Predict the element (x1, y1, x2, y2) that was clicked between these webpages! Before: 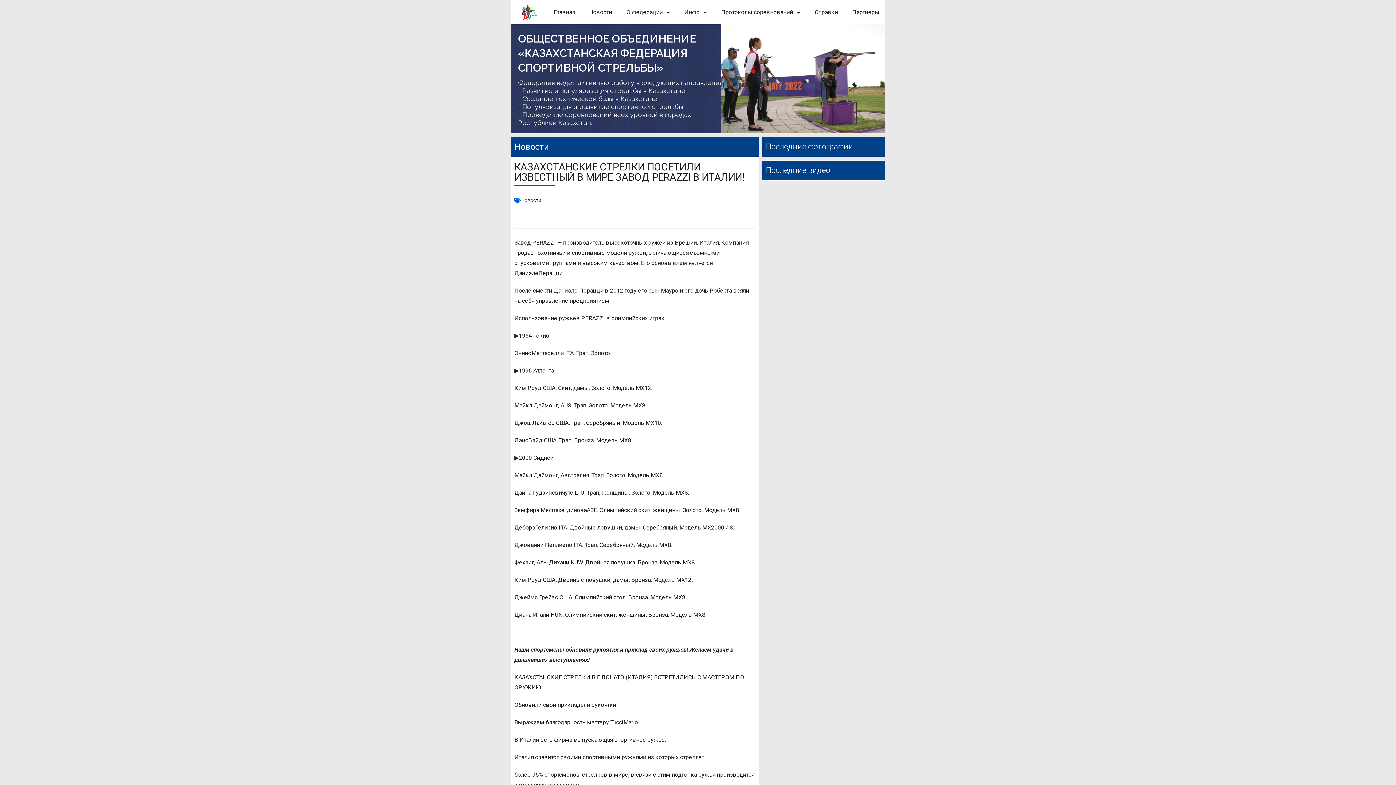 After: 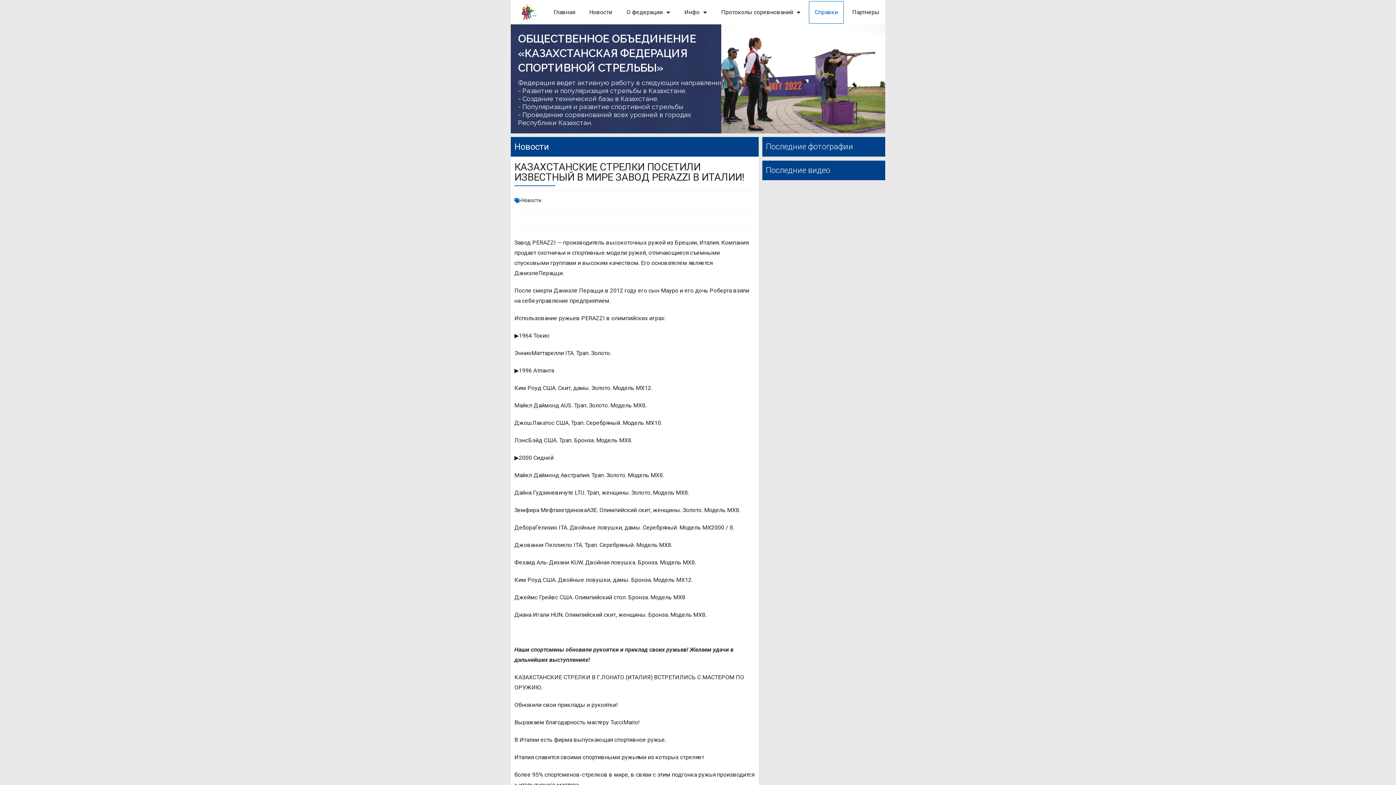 Action: label: Справки bbox: (809, 1, 843, 23)